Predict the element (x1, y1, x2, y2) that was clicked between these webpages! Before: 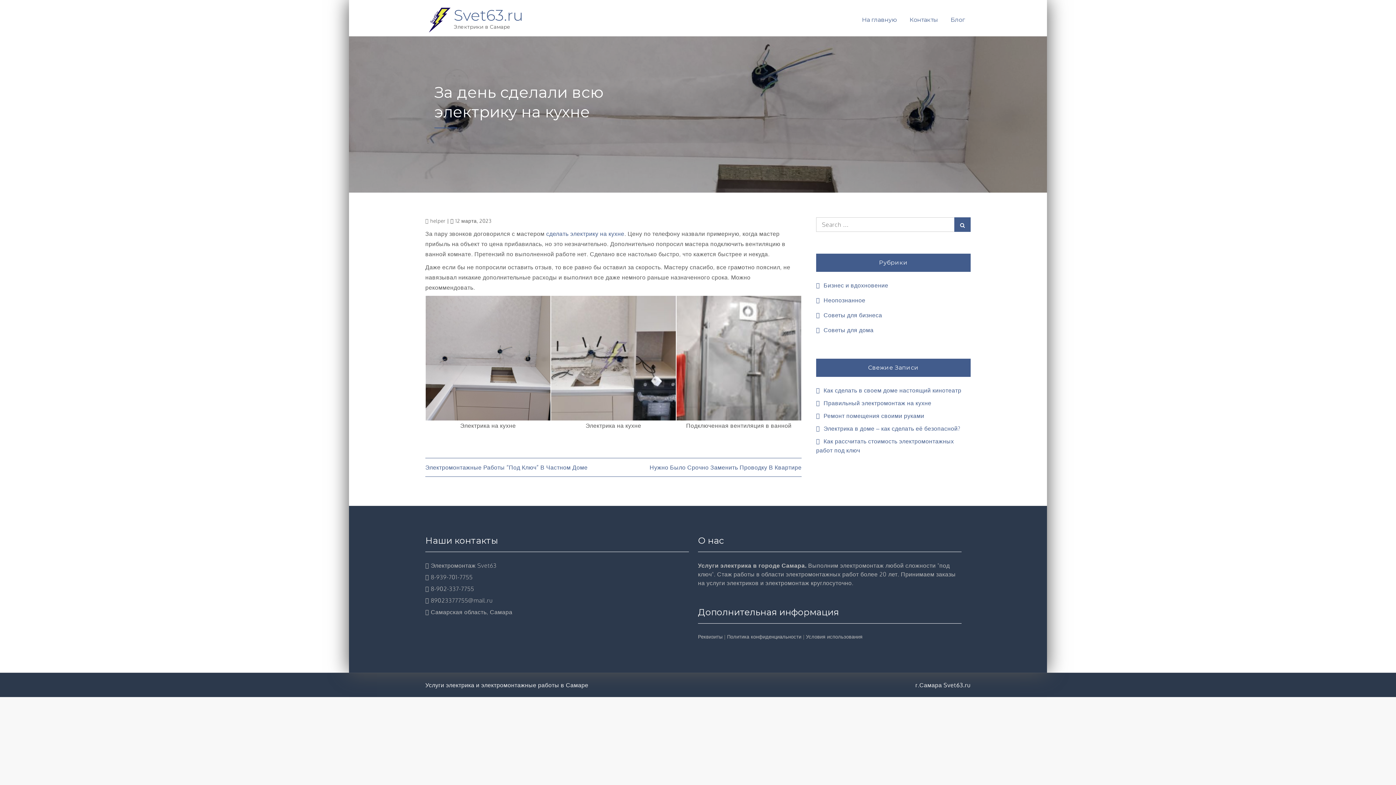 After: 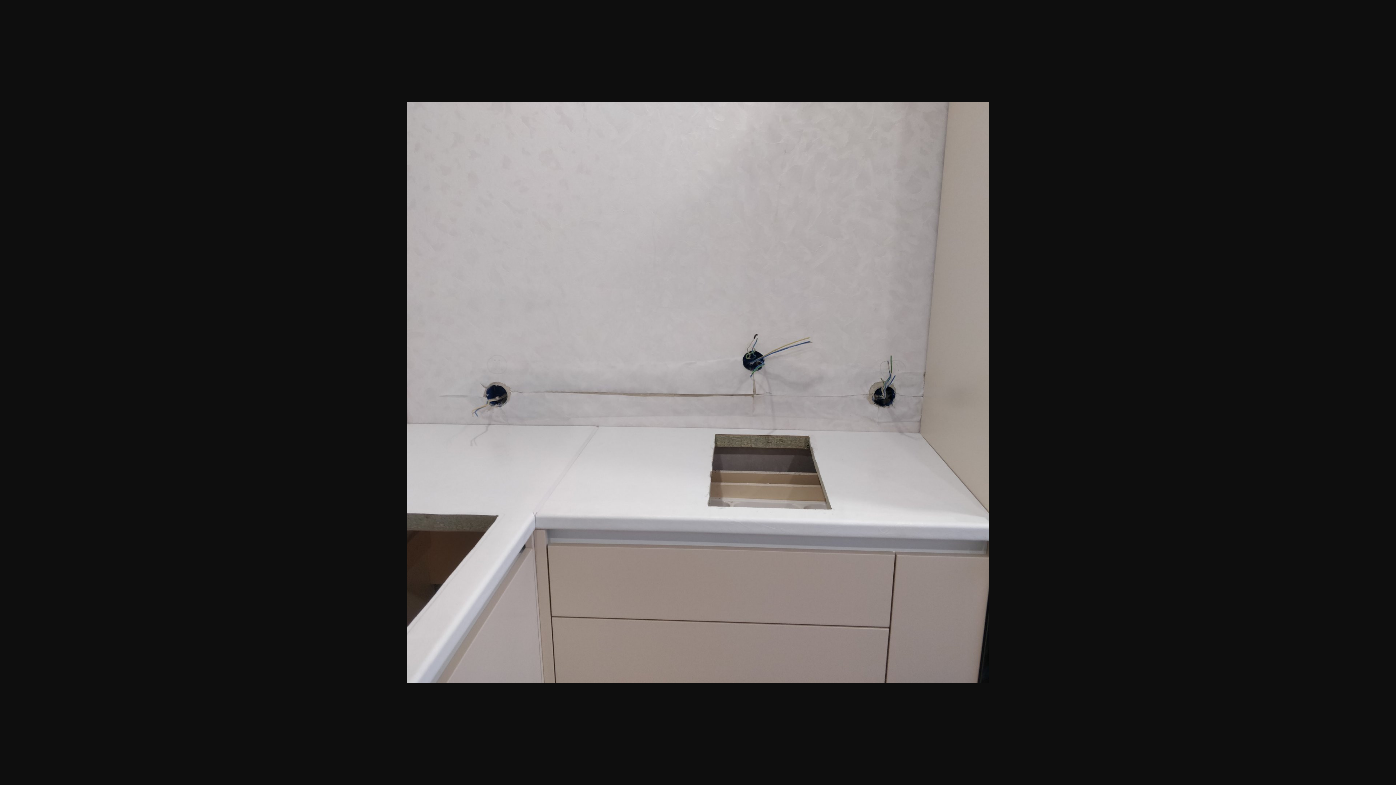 Action: bbox: (425, 354, 550, 361)